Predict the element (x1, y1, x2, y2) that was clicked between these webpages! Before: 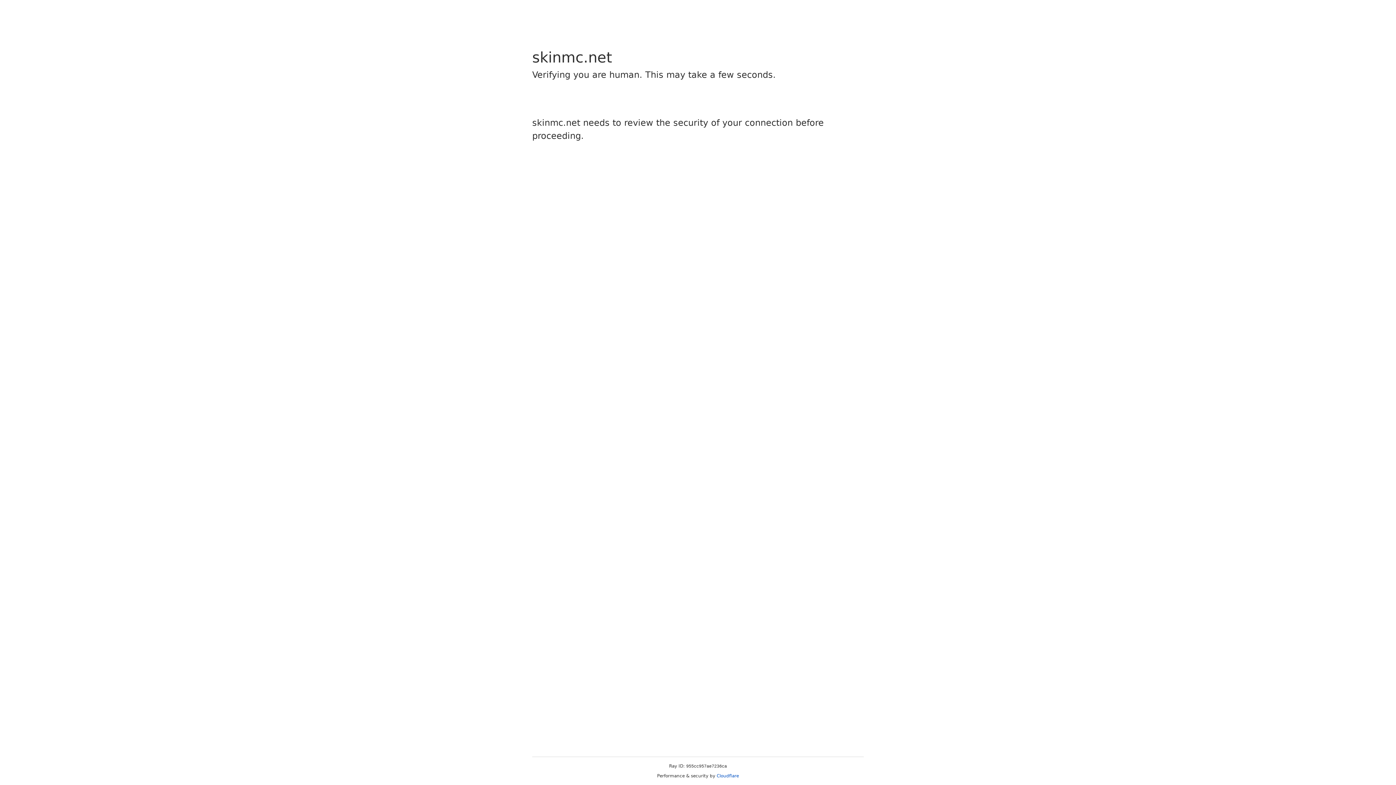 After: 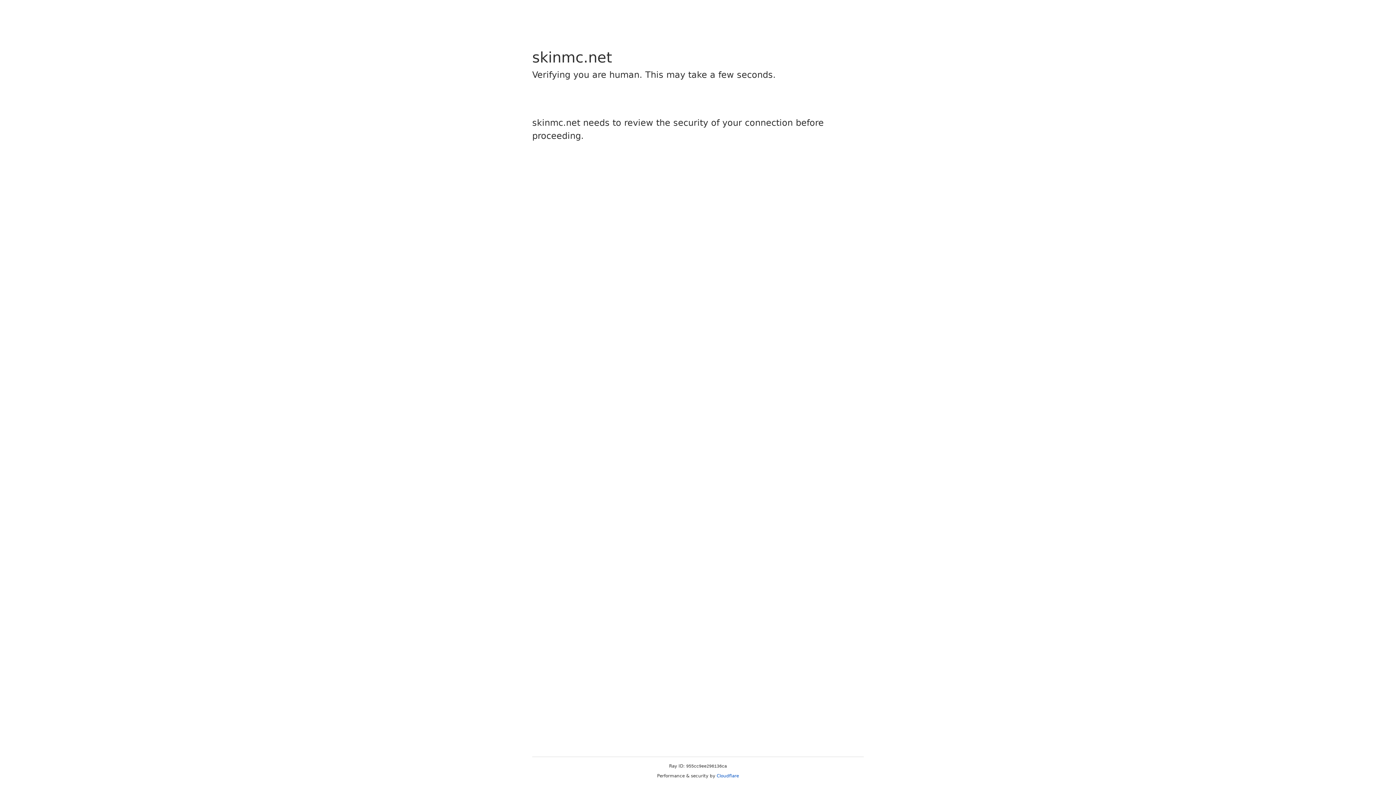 Action: label: Cloudflare bbox: (716, 773, 739, 778)